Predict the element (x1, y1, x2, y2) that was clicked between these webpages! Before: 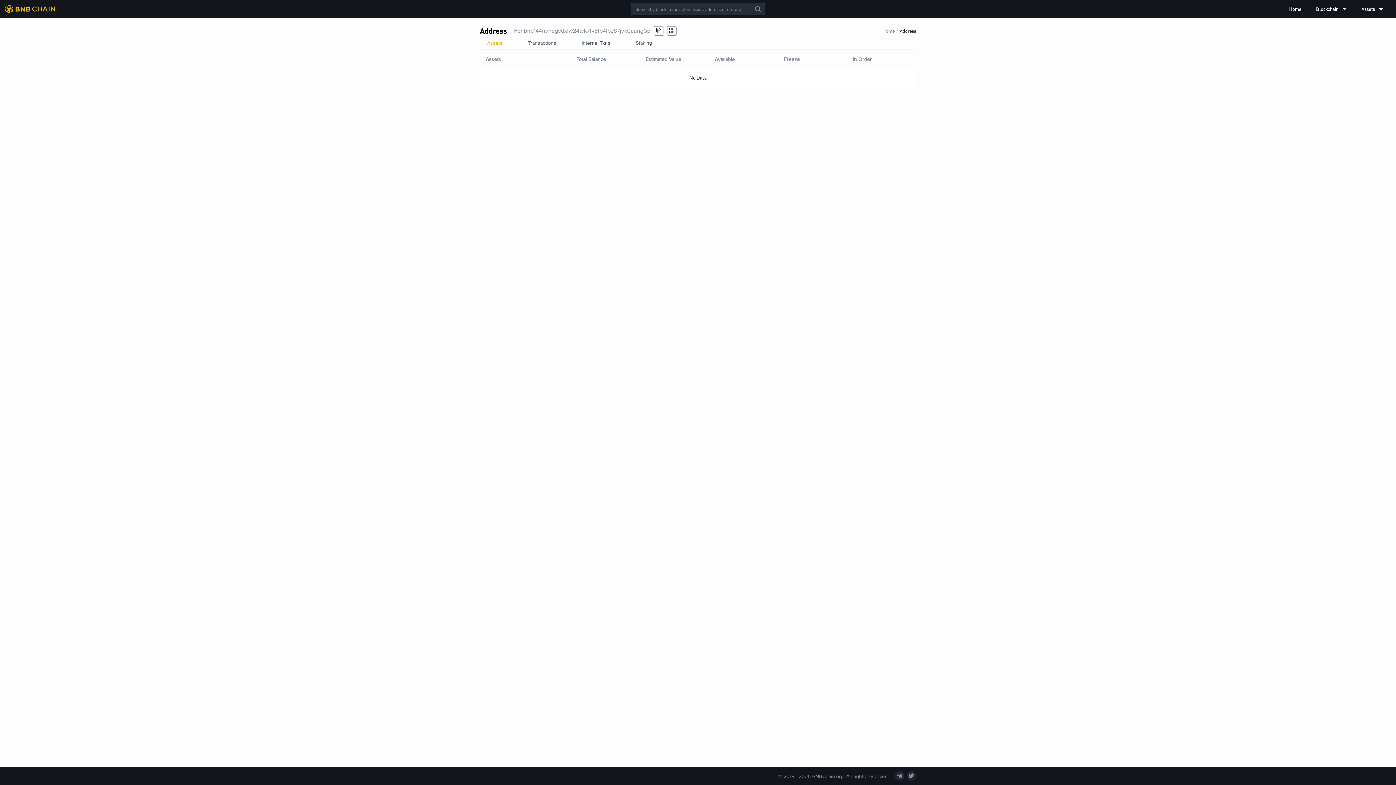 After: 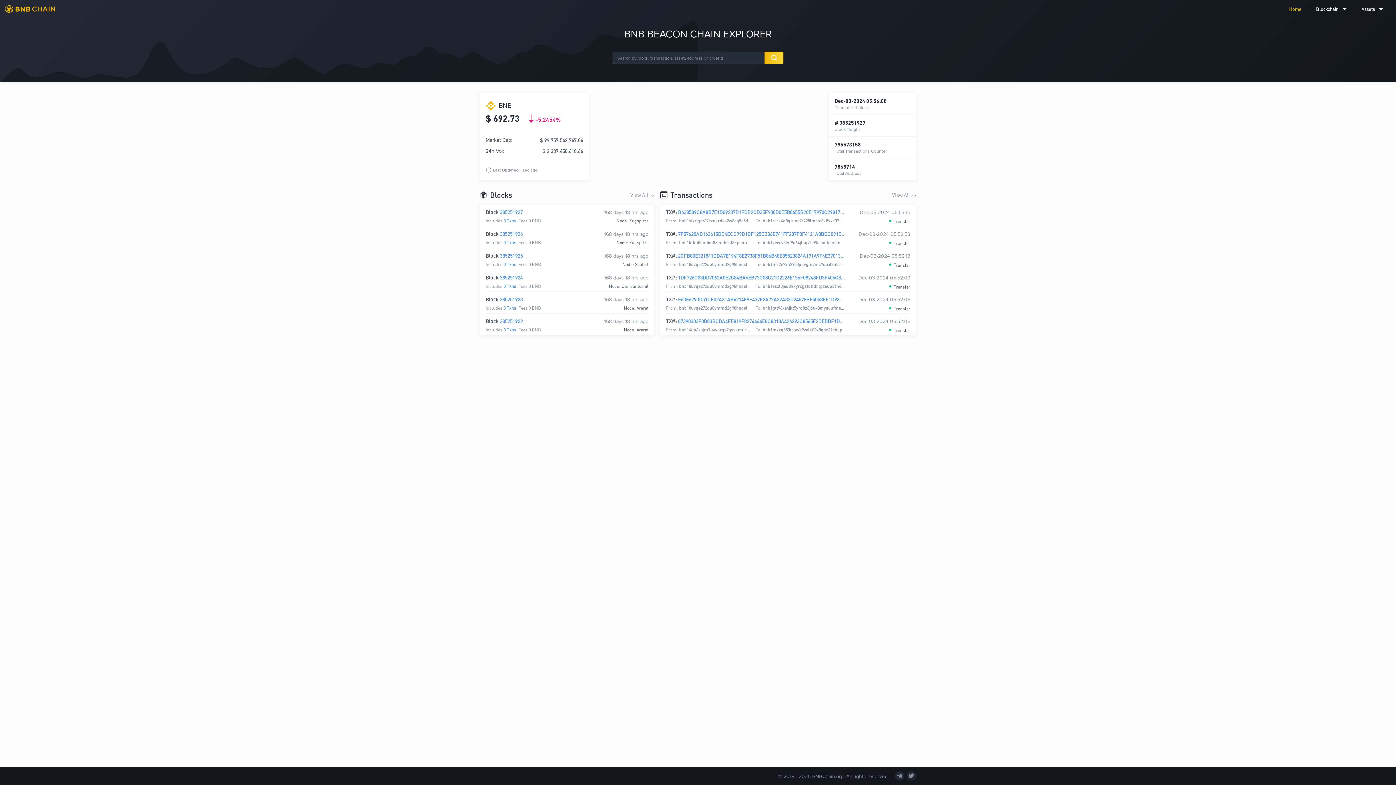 Action: bbox: (5, 4, 55, 13)